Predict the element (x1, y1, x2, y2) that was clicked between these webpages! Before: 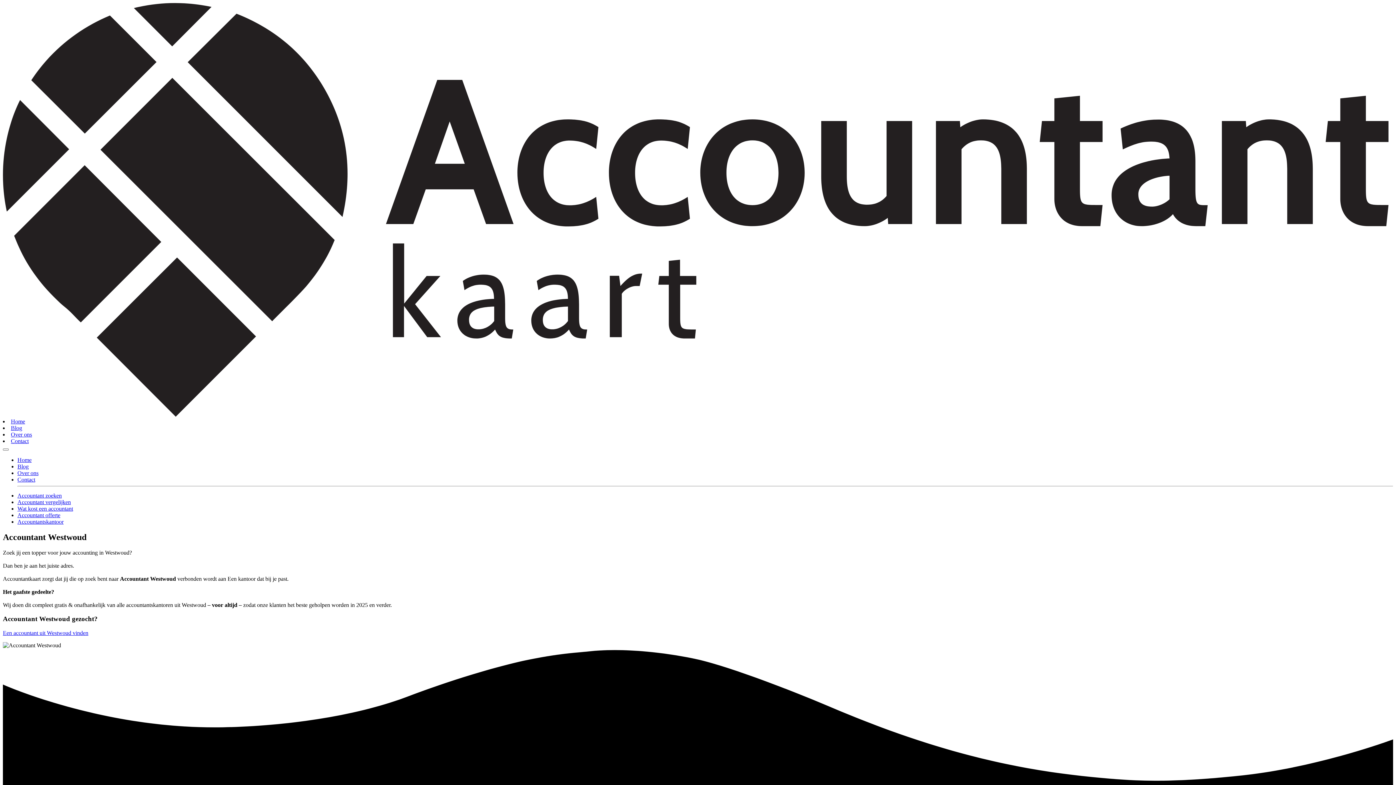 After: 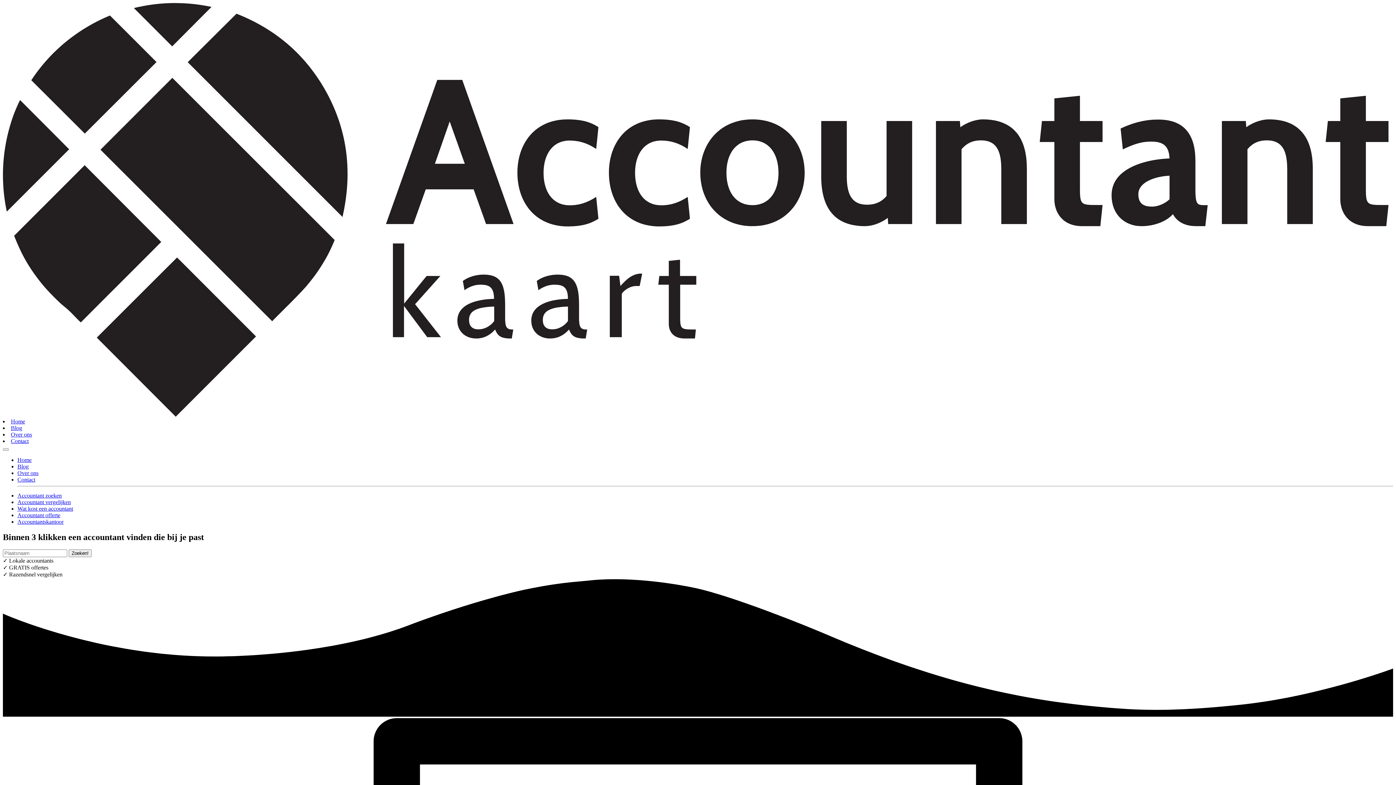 Action: label: Home bbox: (10, 418, 25, 424)